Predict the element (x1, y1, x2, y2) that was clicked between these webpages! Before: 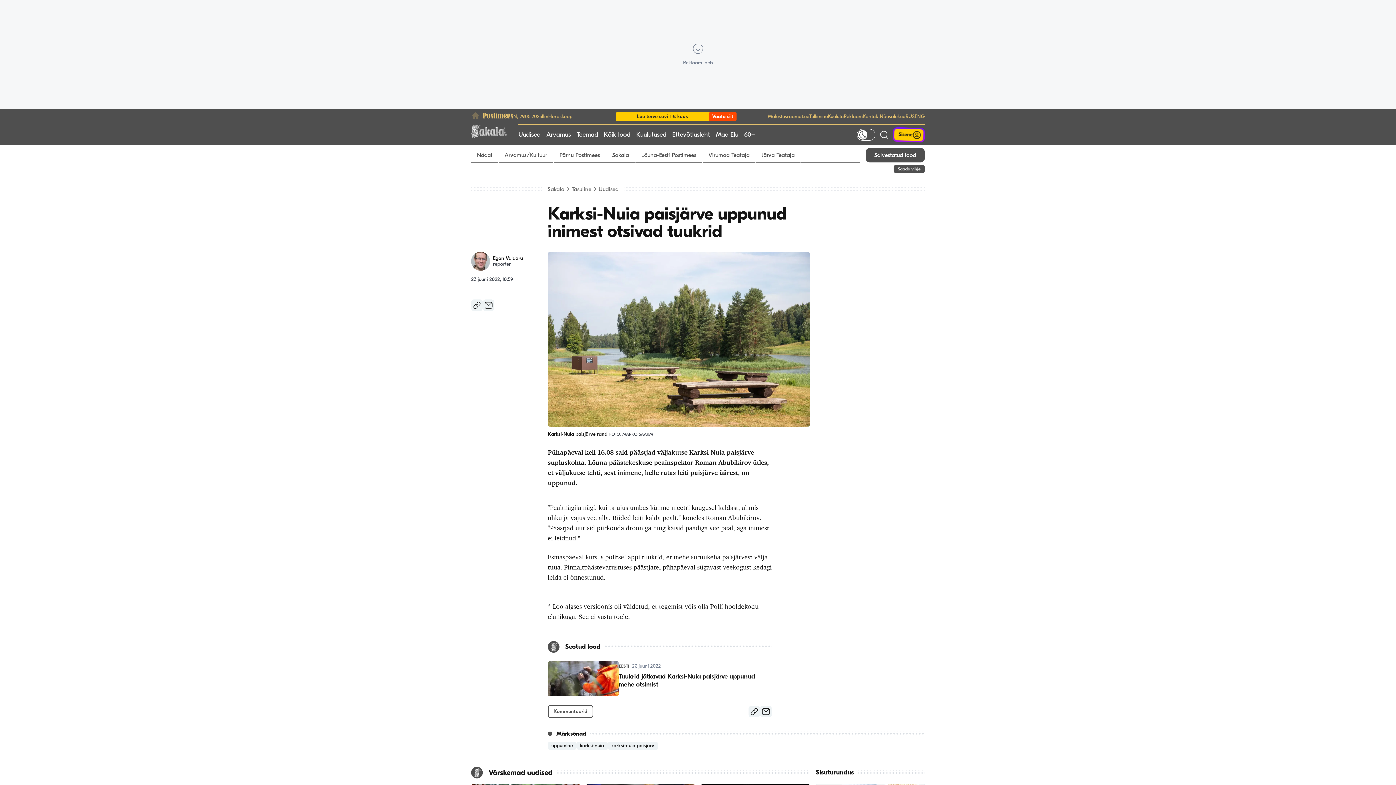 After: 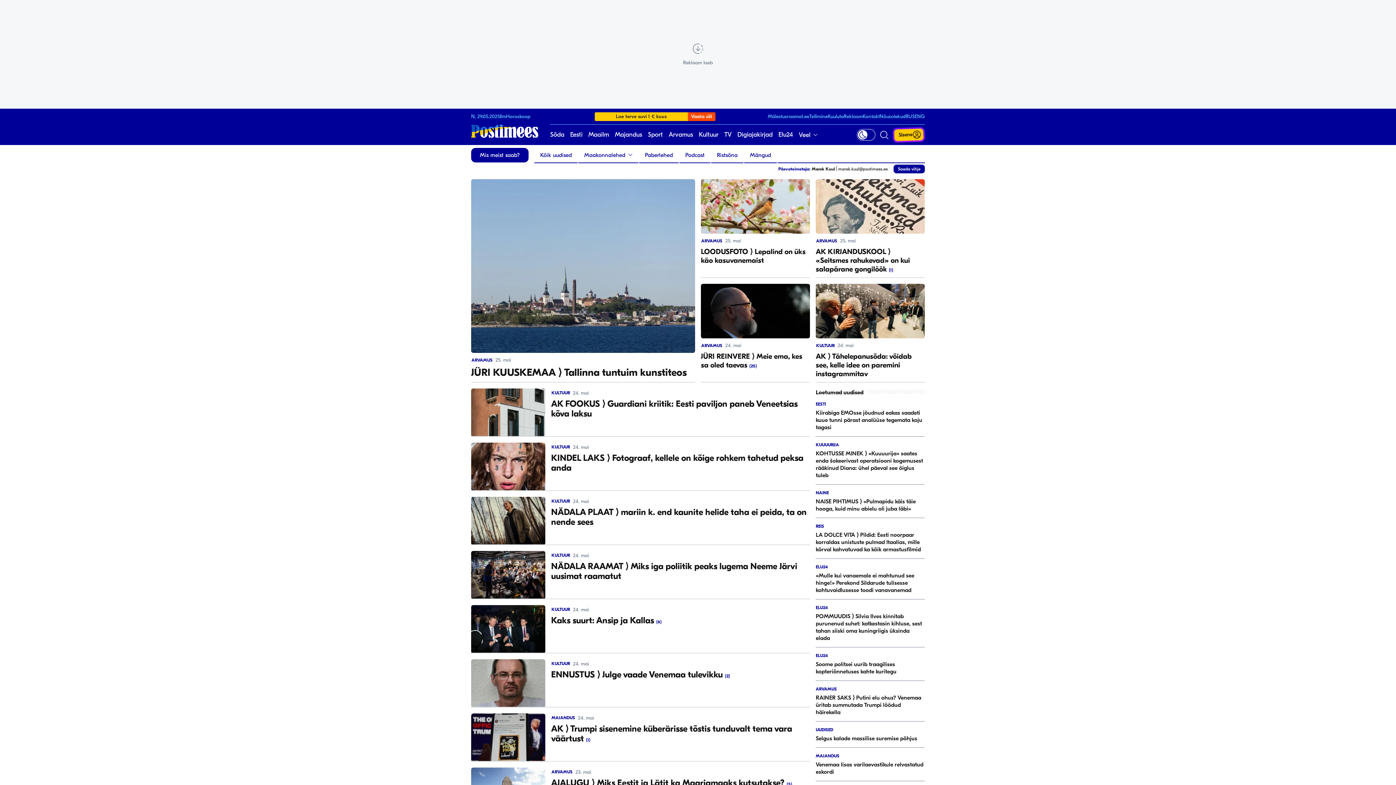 Action: bbox: (498, 148, 553, 162) label: Arvamus/Kultuur